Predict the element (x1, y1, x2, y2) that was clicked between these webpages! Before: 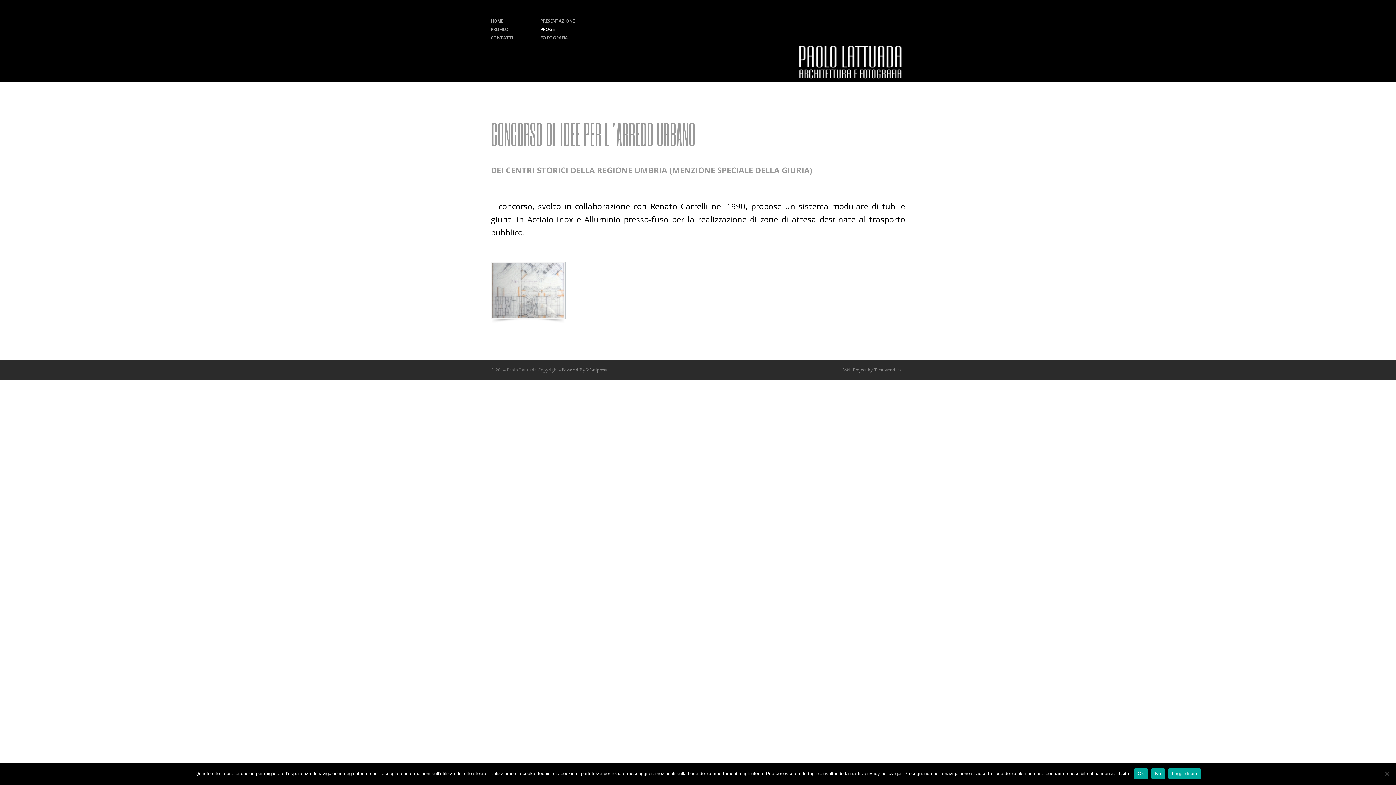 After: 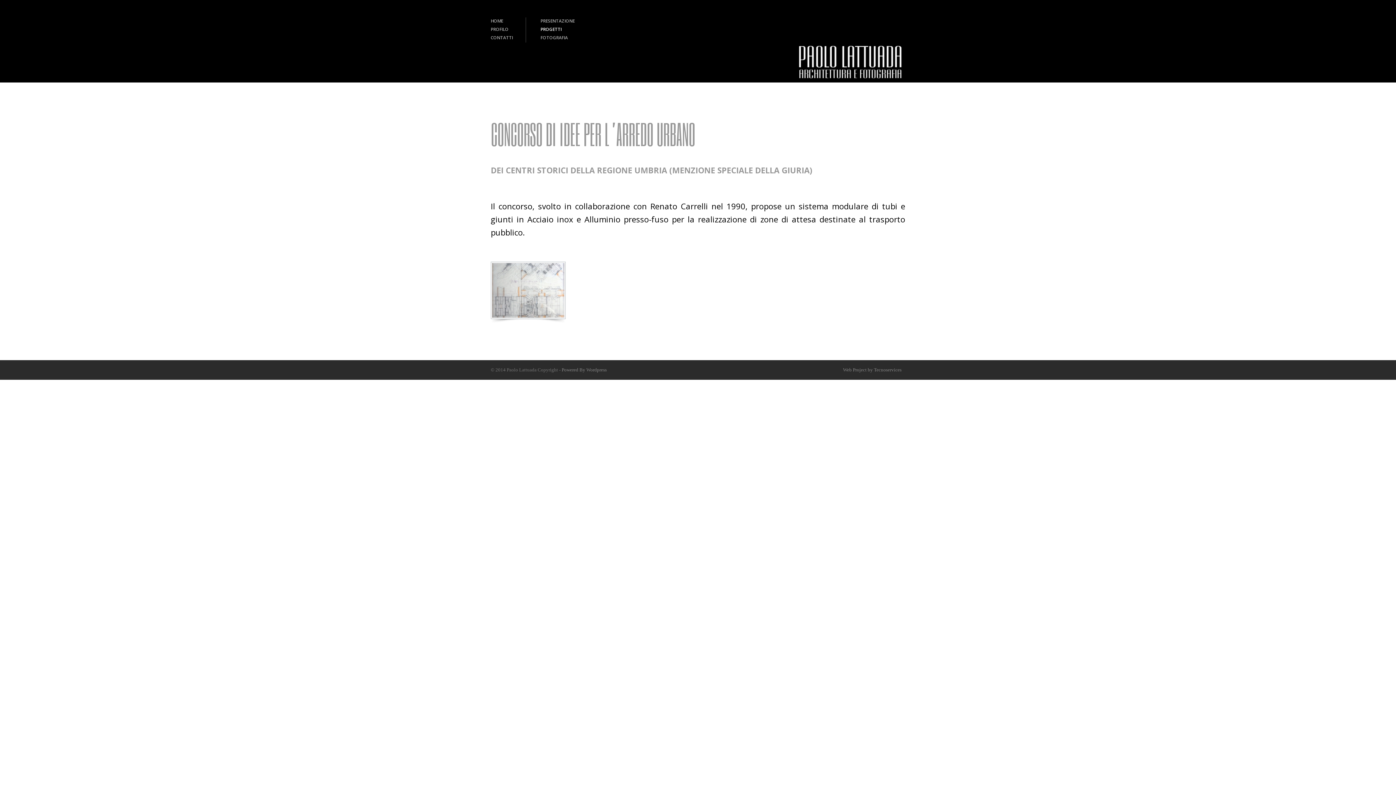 Action: label: No bbox: (1151, 768, 1164, 779)